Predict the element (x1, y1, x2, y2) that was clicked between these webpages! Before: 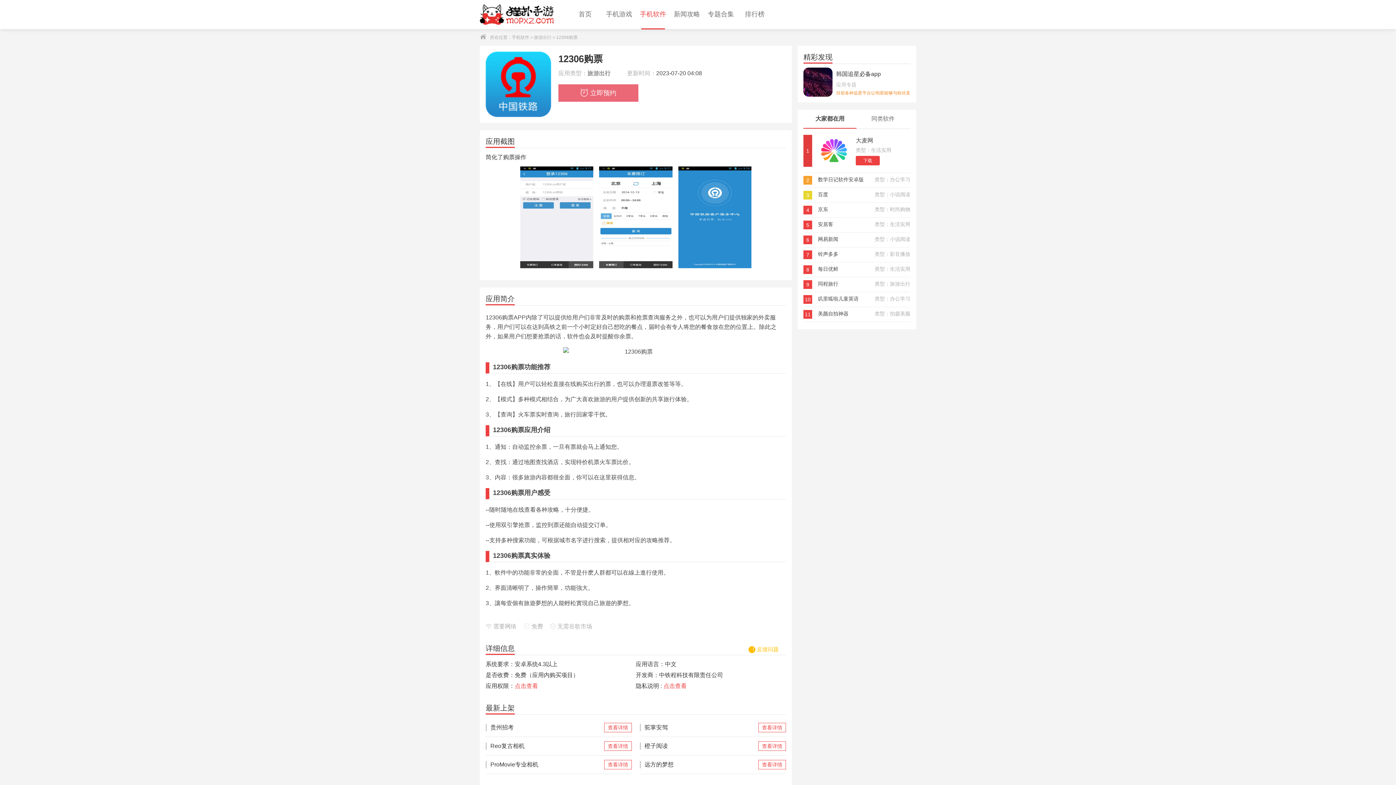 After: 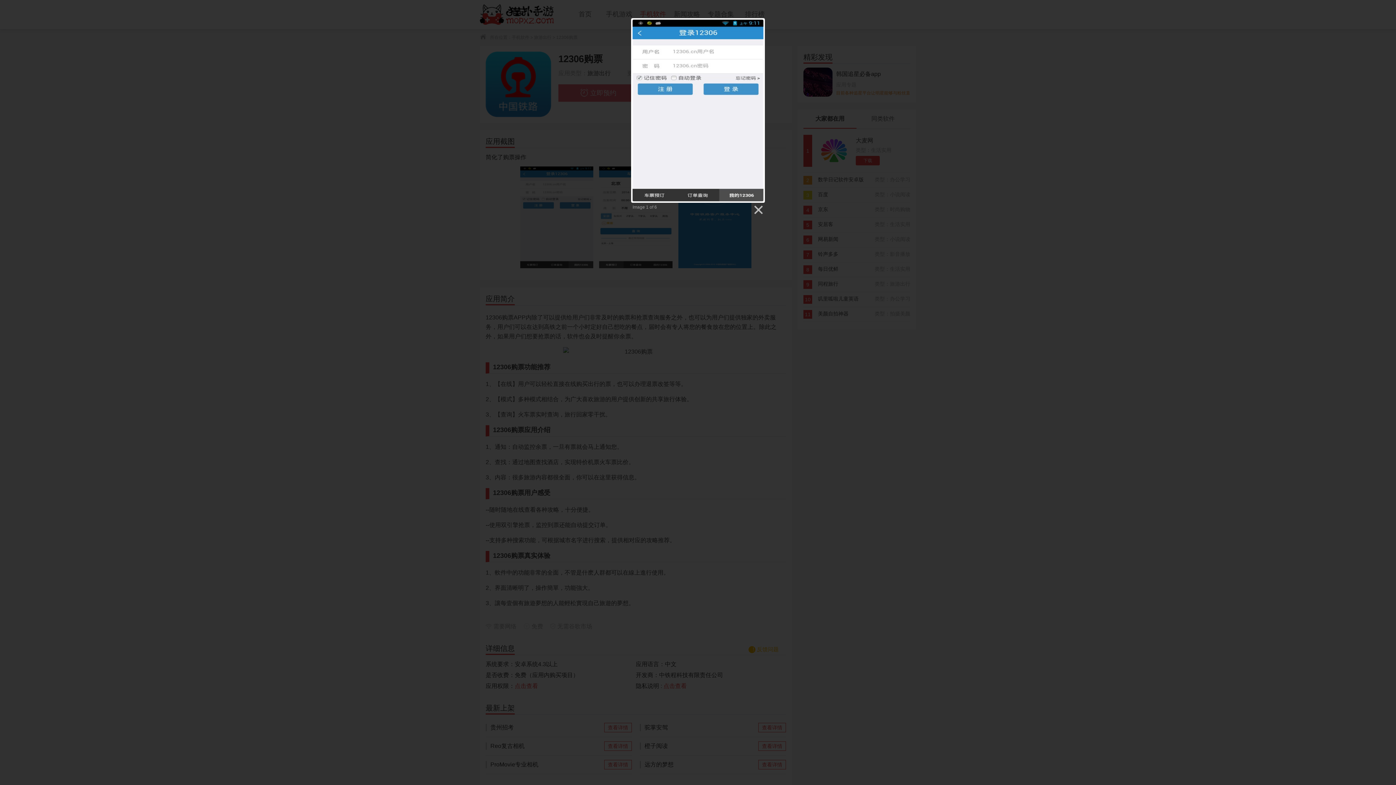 Action: bbox: (520, 166, 593, 268)